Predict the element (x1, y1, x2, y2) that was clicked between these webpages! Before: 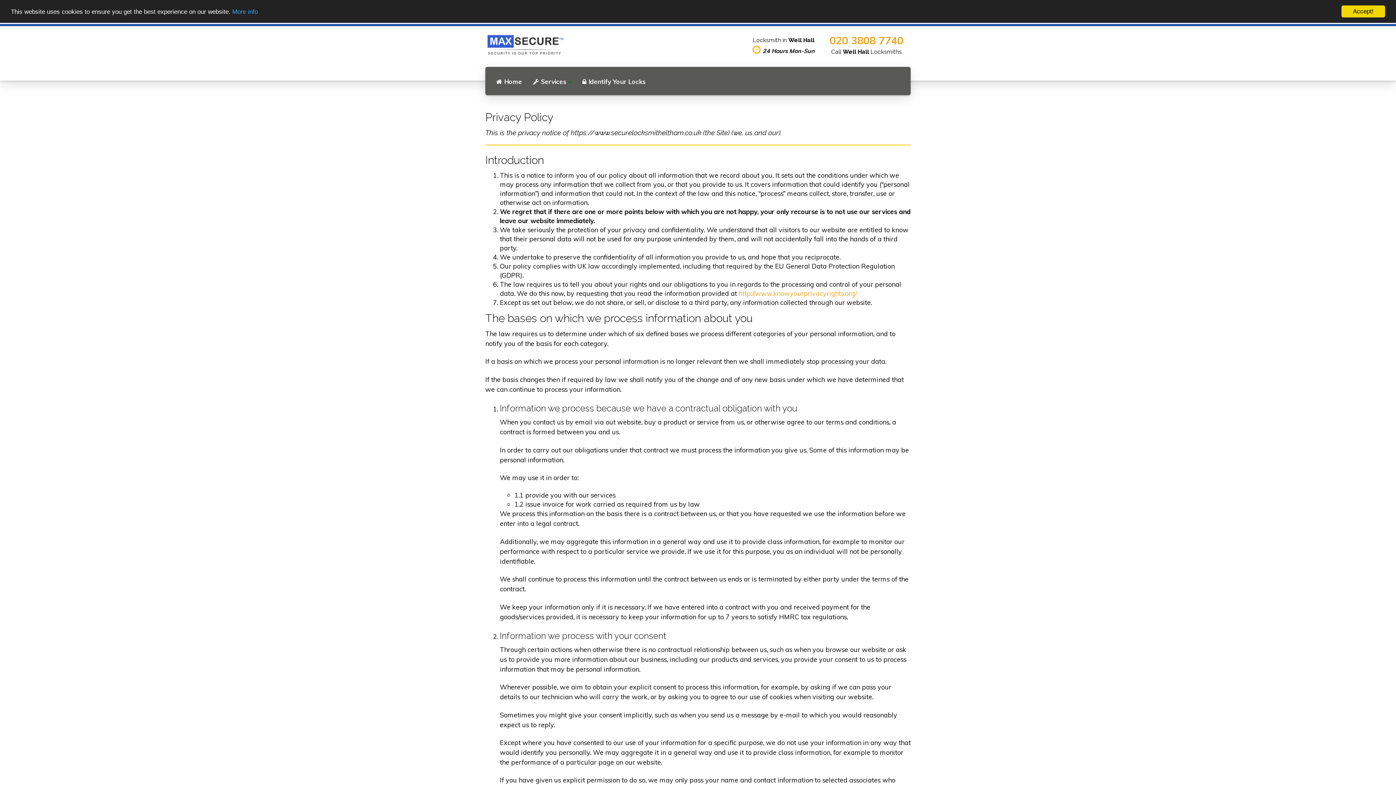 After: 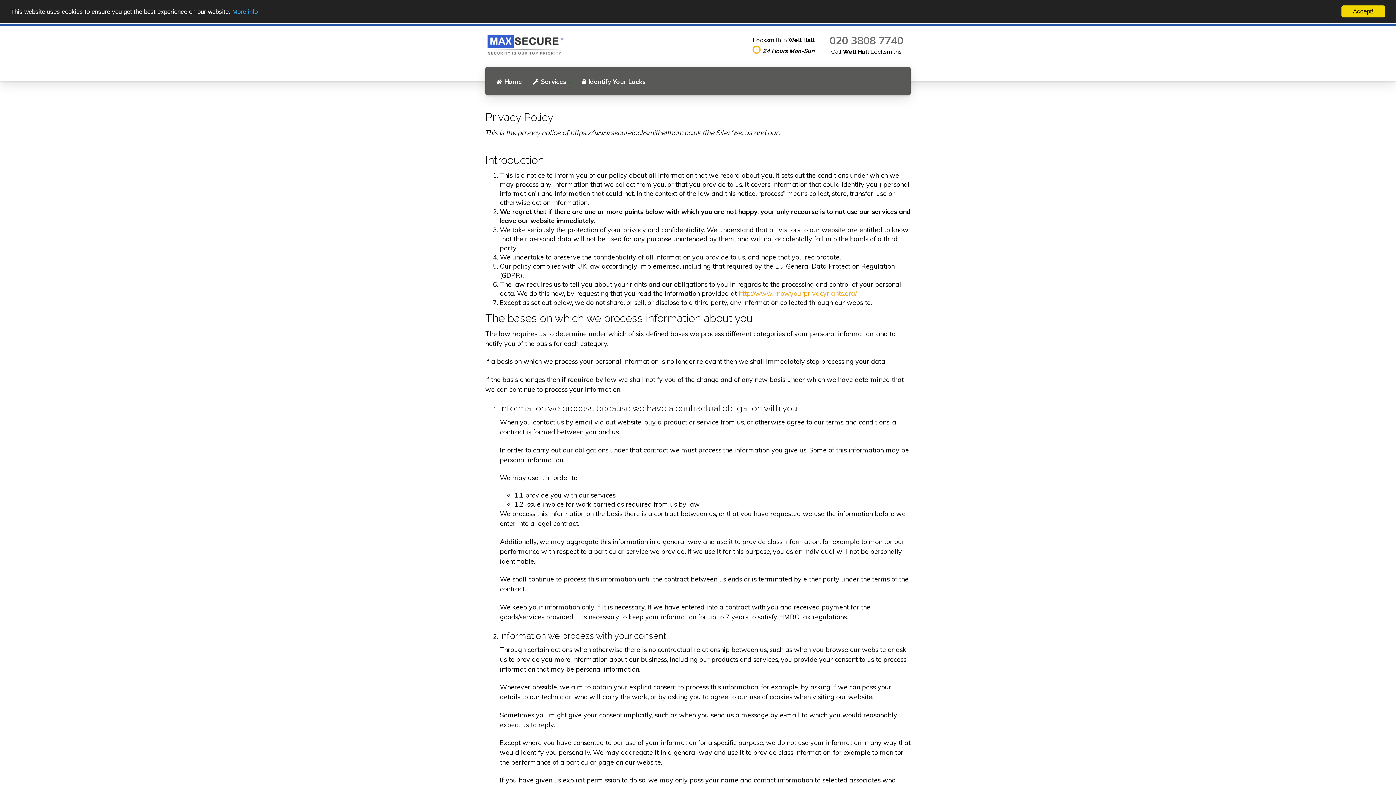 Action: bbox: (829, 33, 903, 46) label: 020 3808 7740